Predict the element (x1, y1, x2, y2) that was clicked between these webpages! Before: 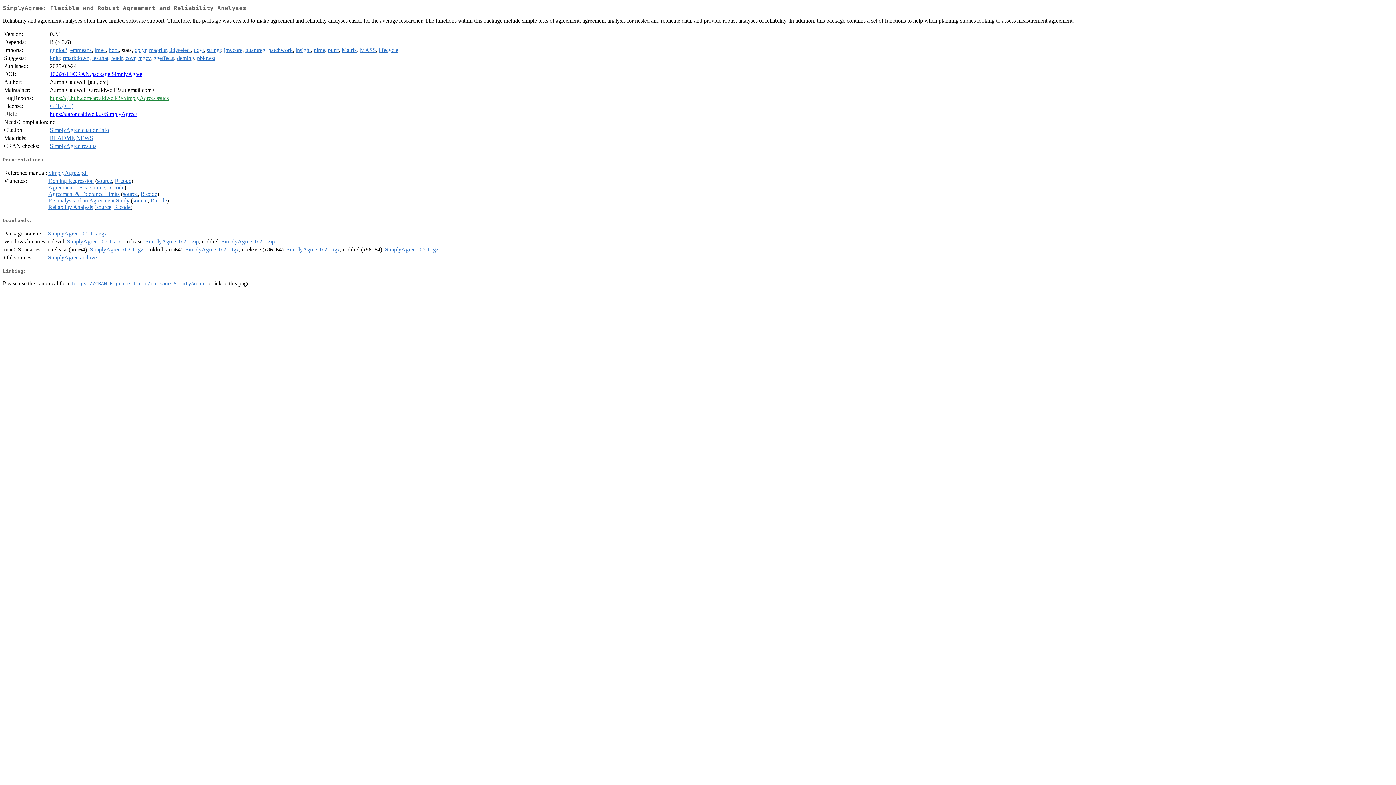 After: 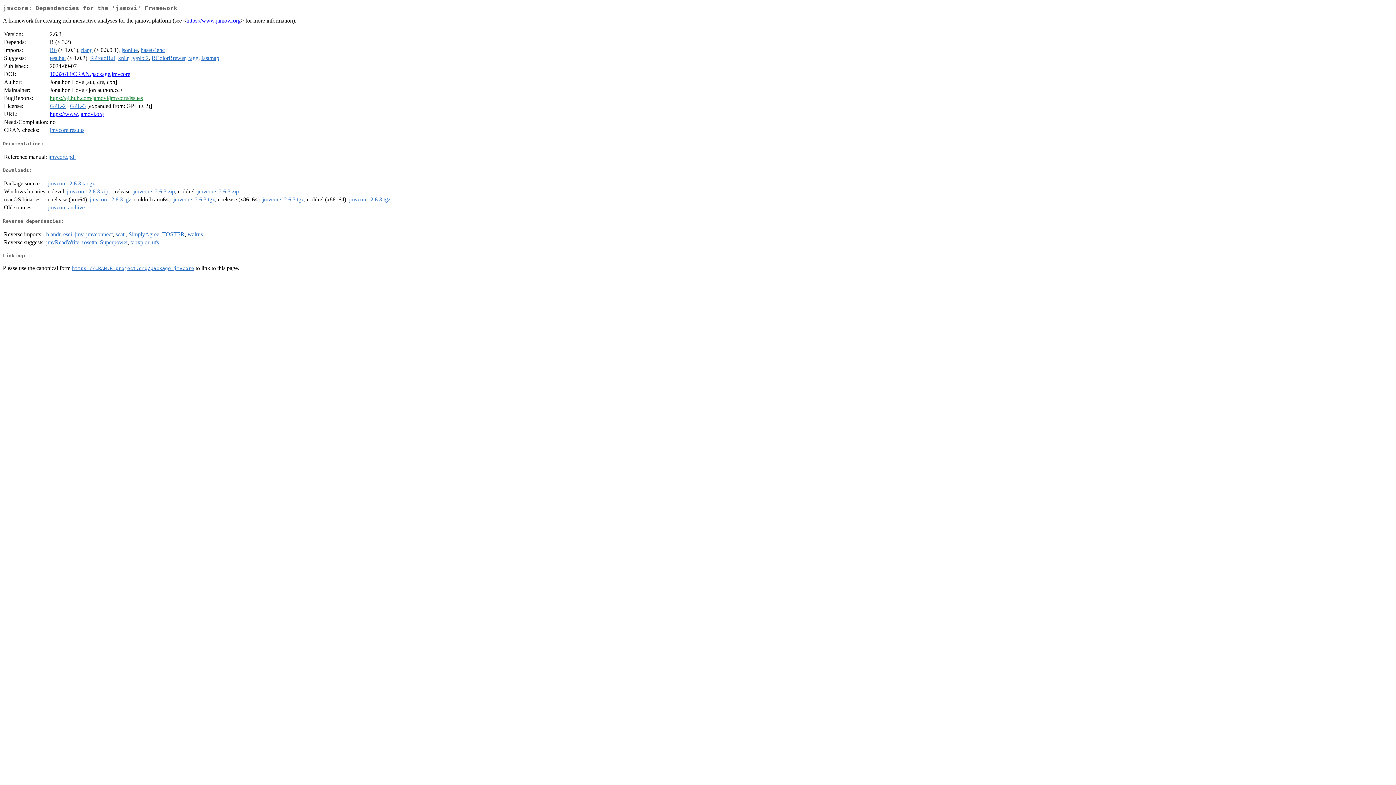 Action: label: jmvcore bbox: (224, 47, 242, 53)